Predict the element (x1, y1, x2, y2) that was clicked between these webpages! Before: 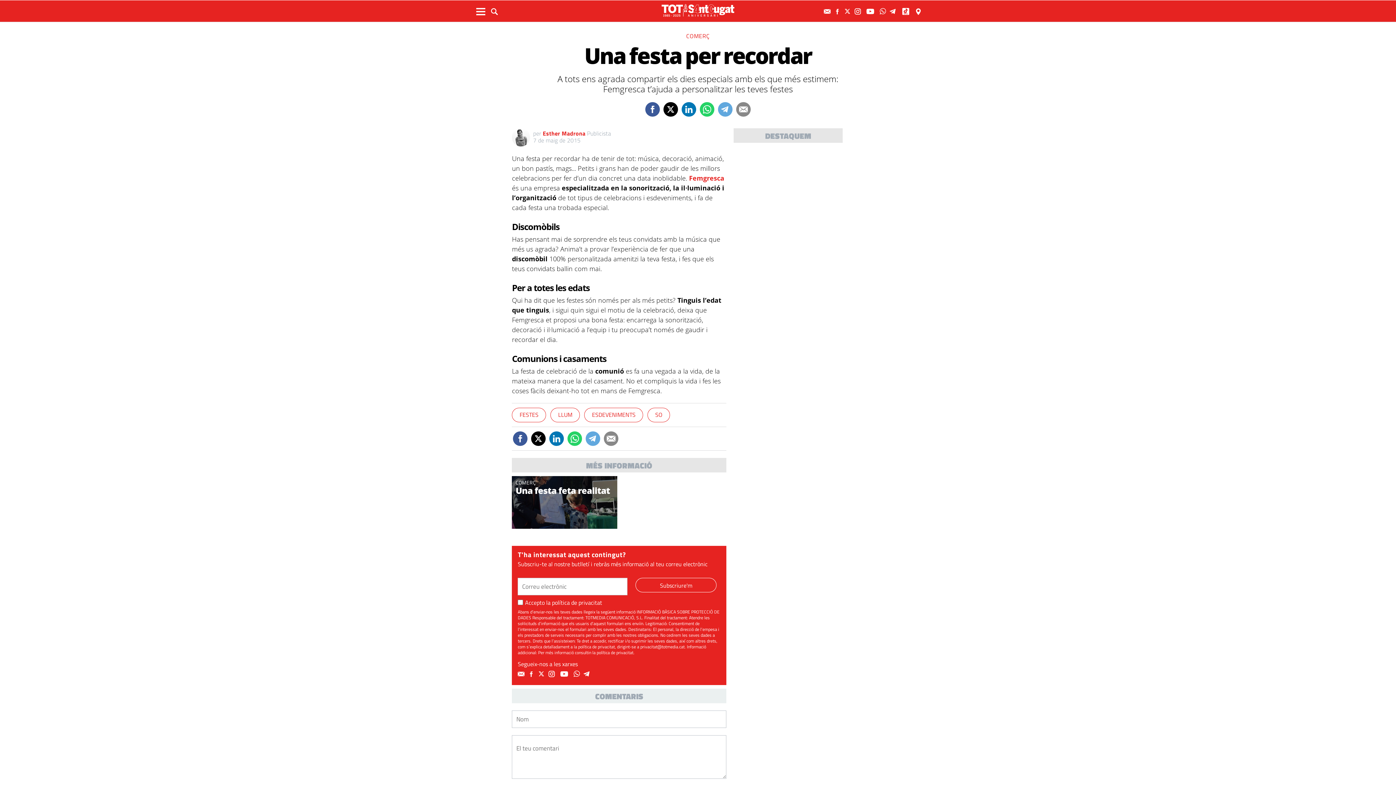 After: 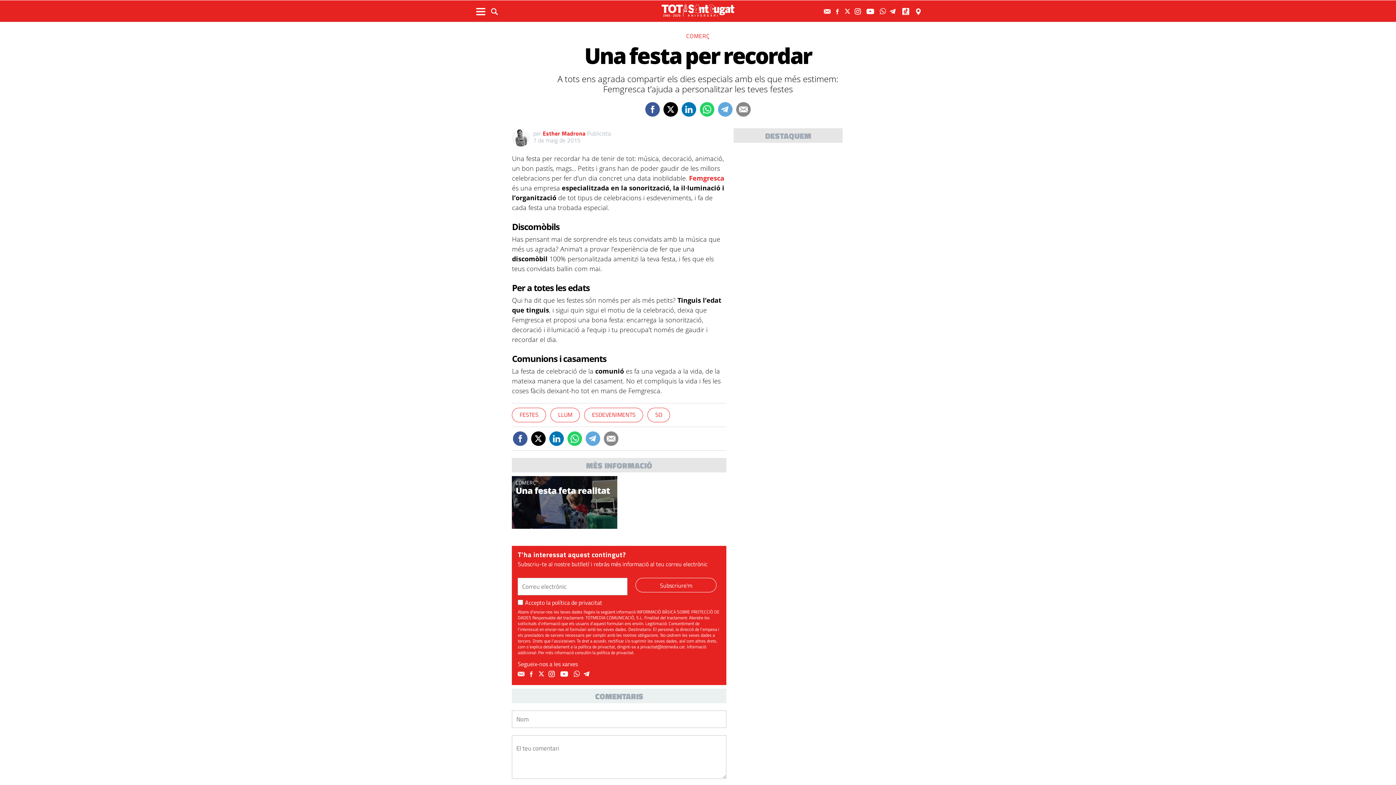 Action: bbox: (834, 6, 842, 16)